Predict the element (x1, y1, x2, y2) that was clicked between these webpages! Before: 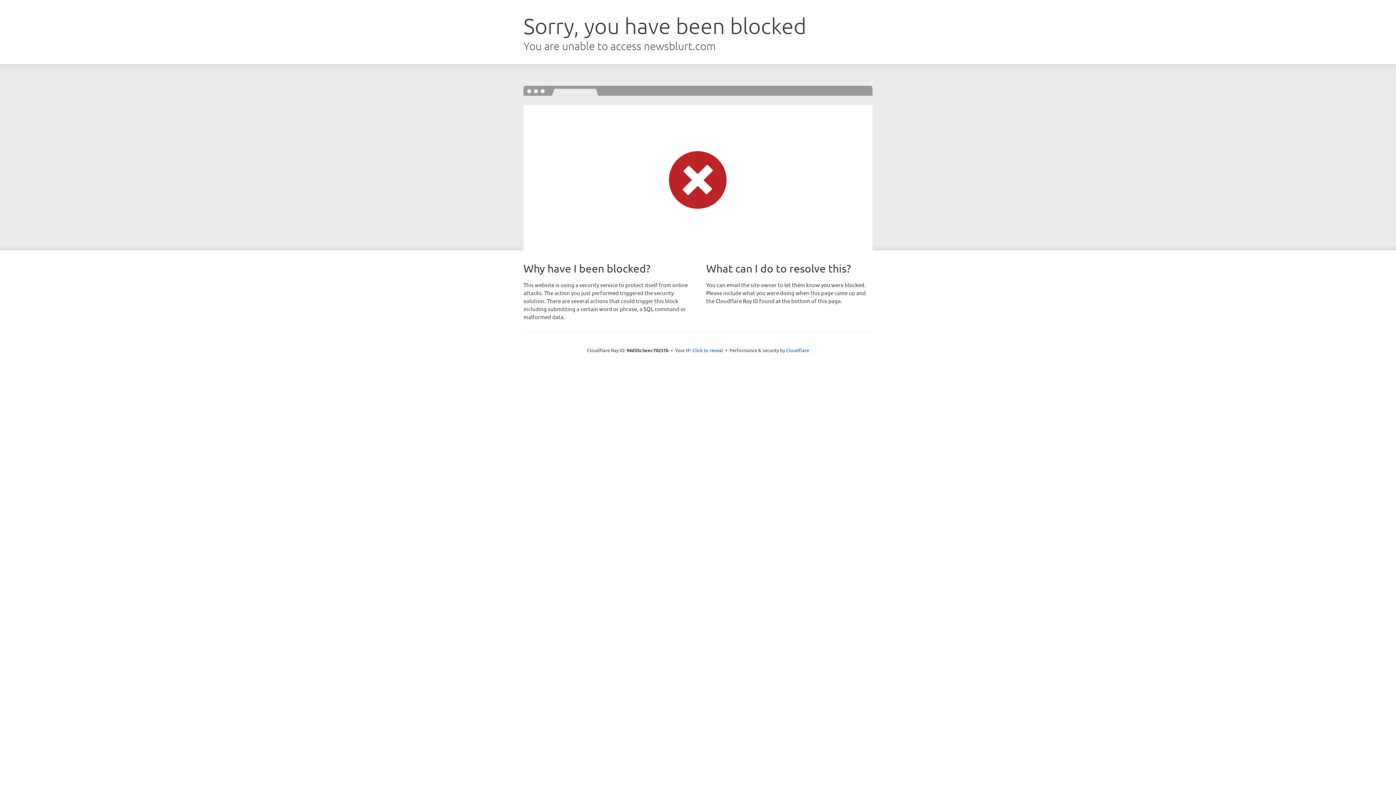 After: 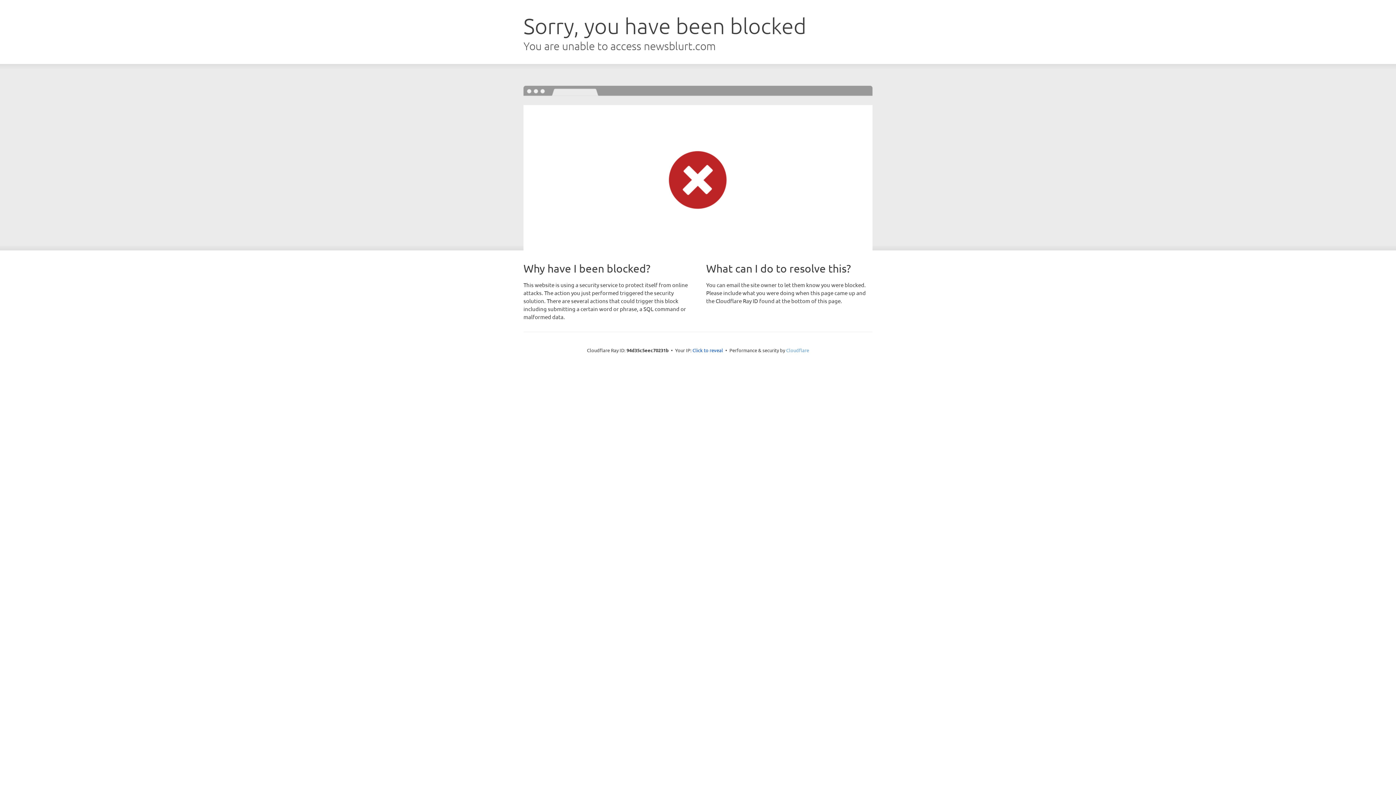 Action: label: Cloudflare bbox: (786, 347, 809, 353)